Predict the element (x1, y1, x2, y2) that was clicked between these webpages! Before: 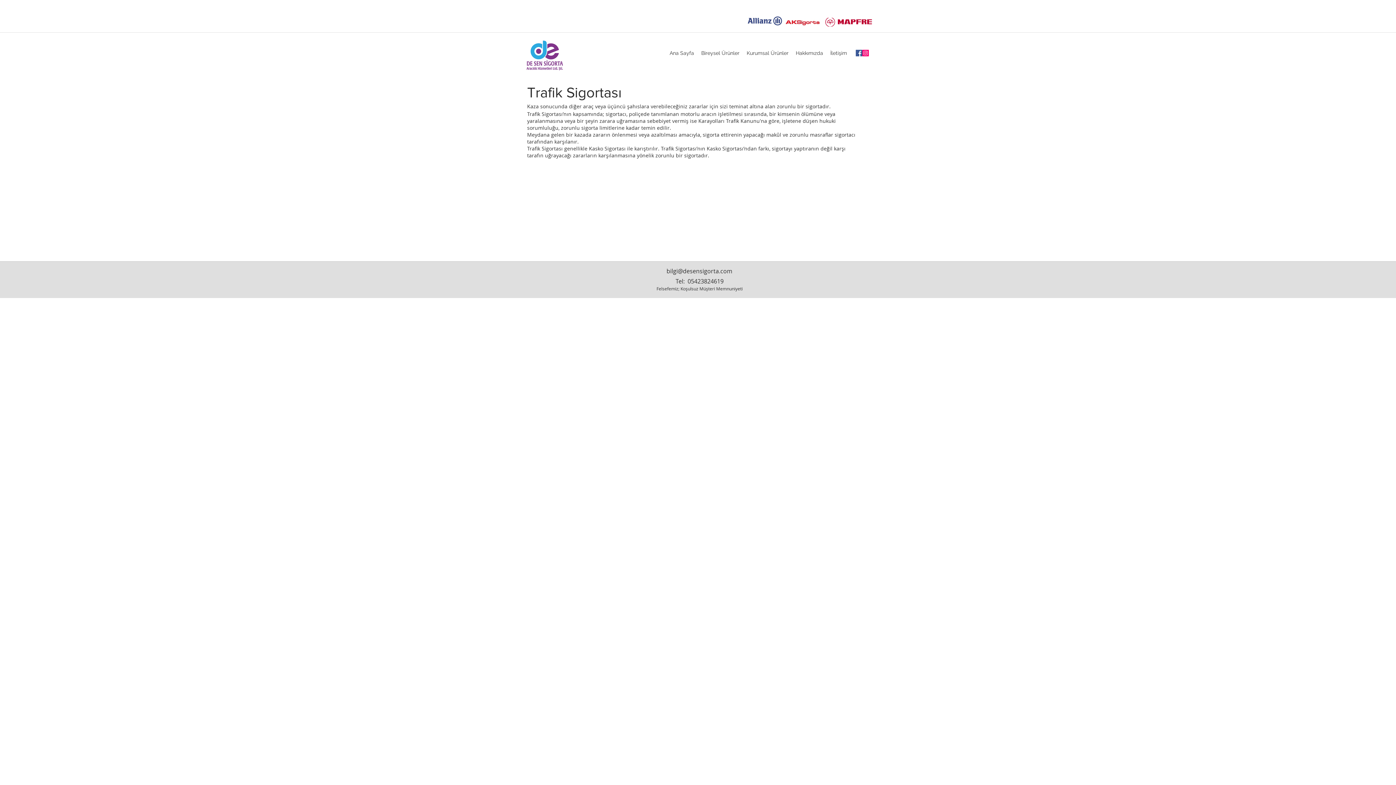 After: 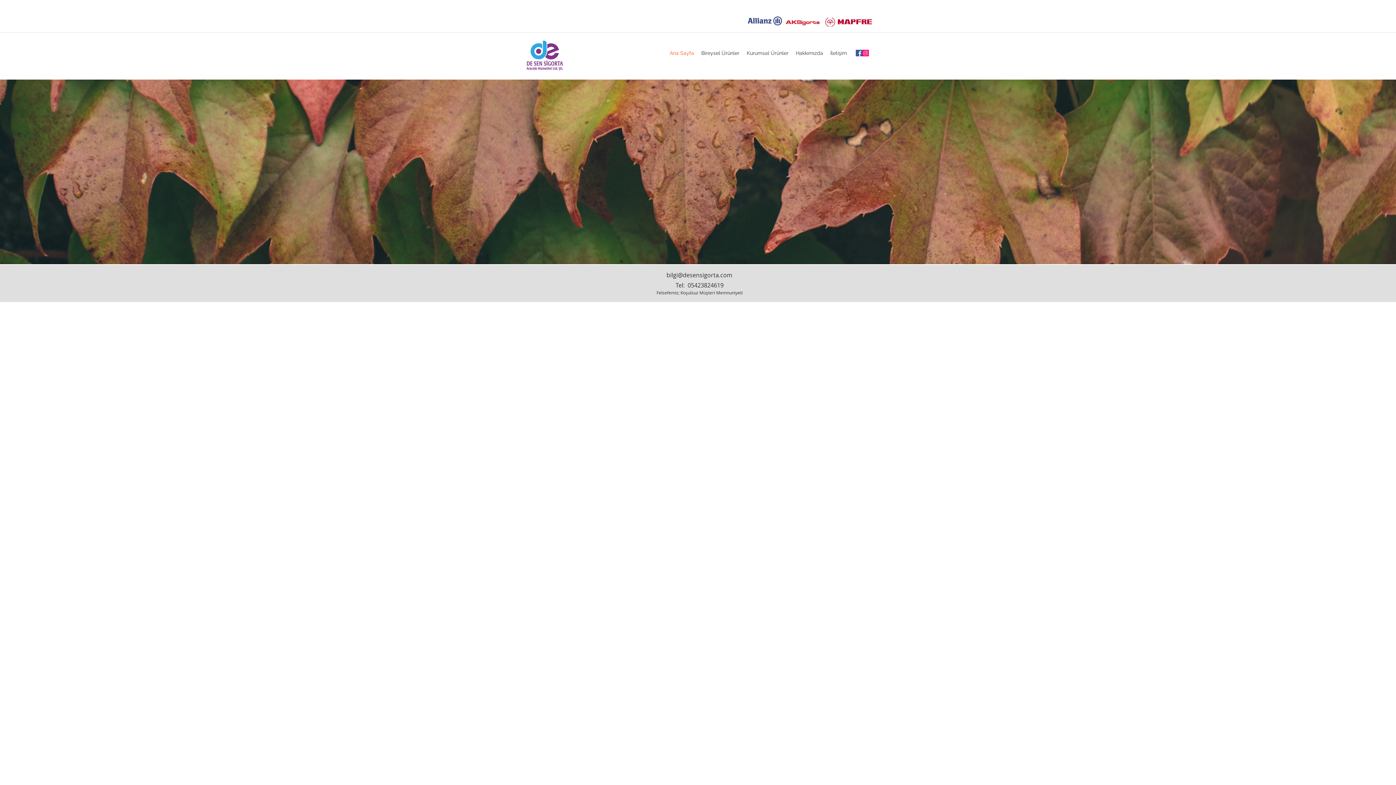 Action: bbox: (523, 33, 567, 78)